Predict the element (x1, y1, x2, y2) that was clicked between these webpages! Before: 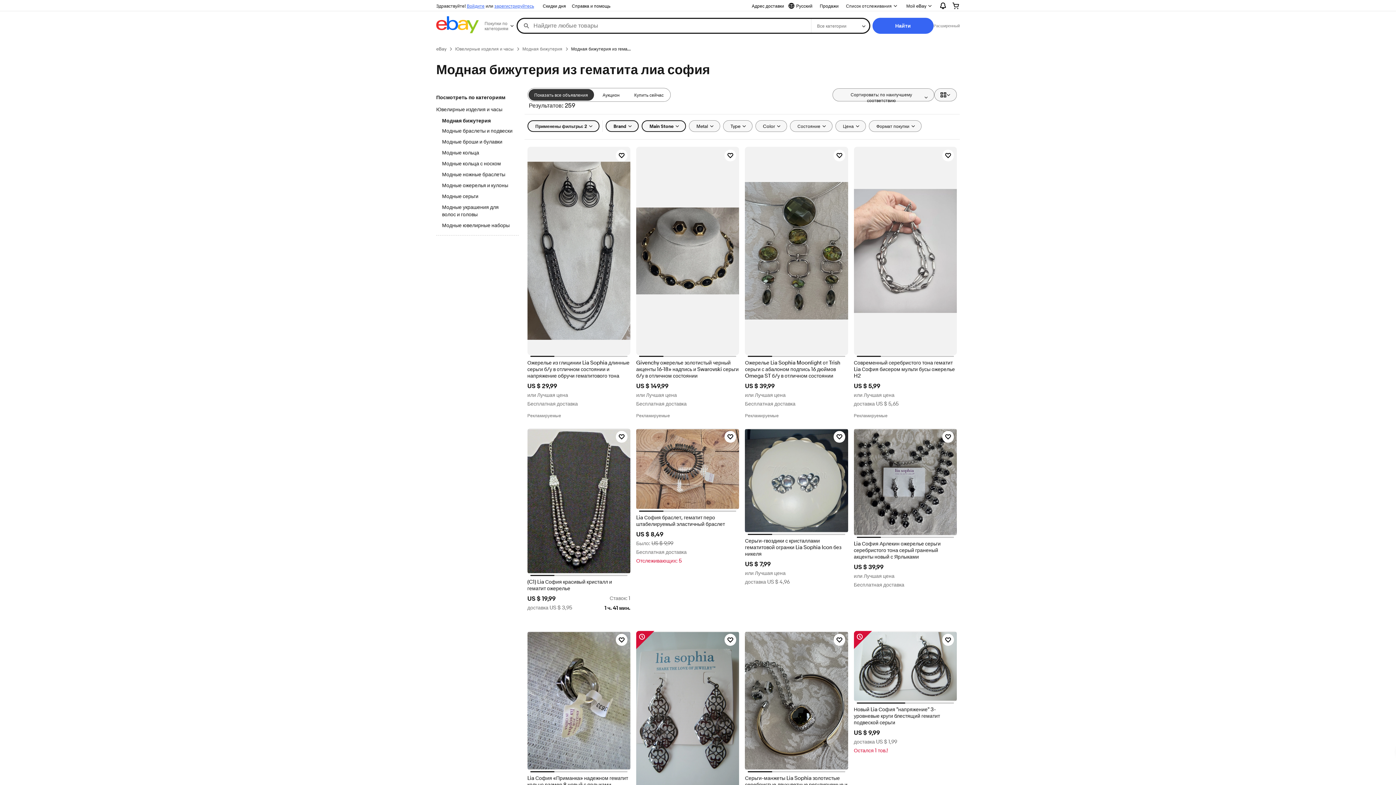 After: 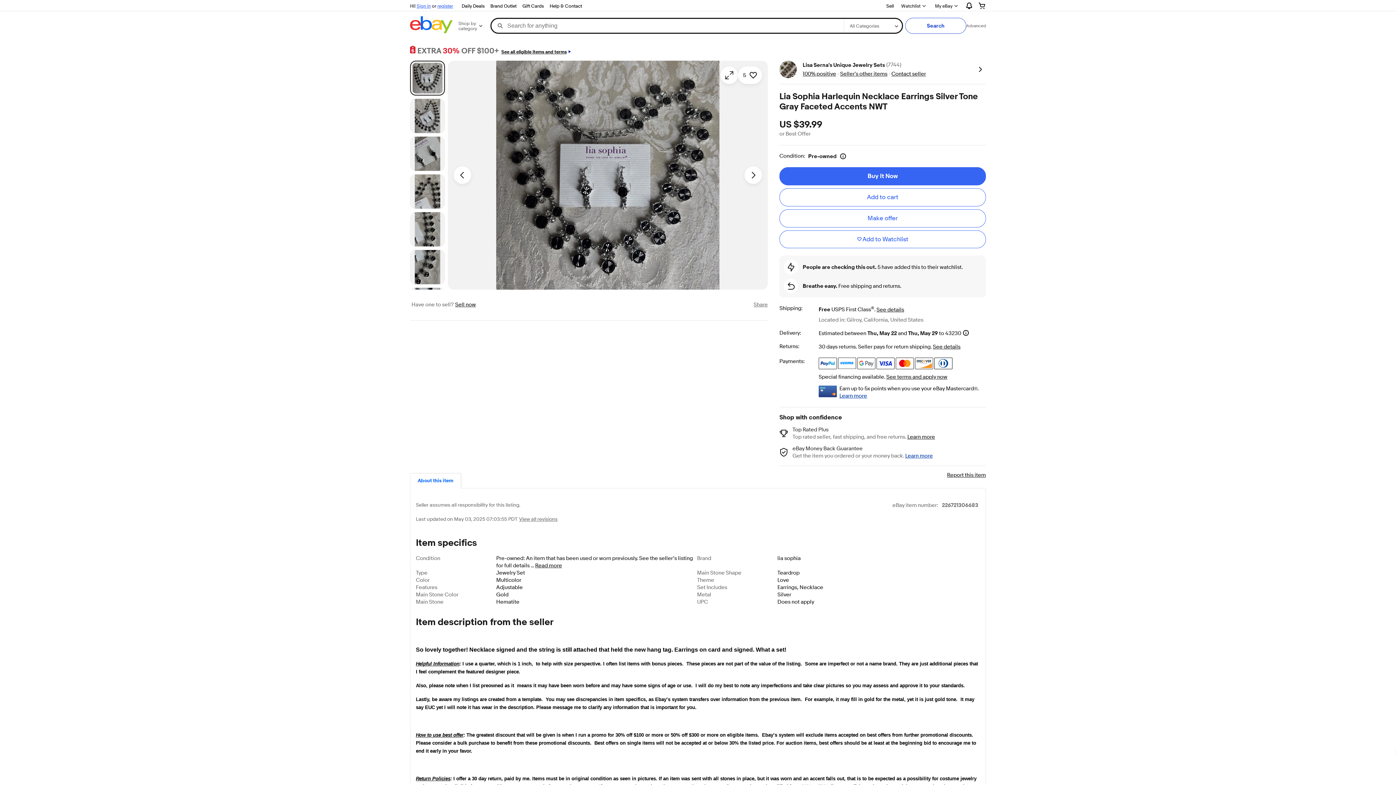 Action: bbox: (854, 428, 957, 536)